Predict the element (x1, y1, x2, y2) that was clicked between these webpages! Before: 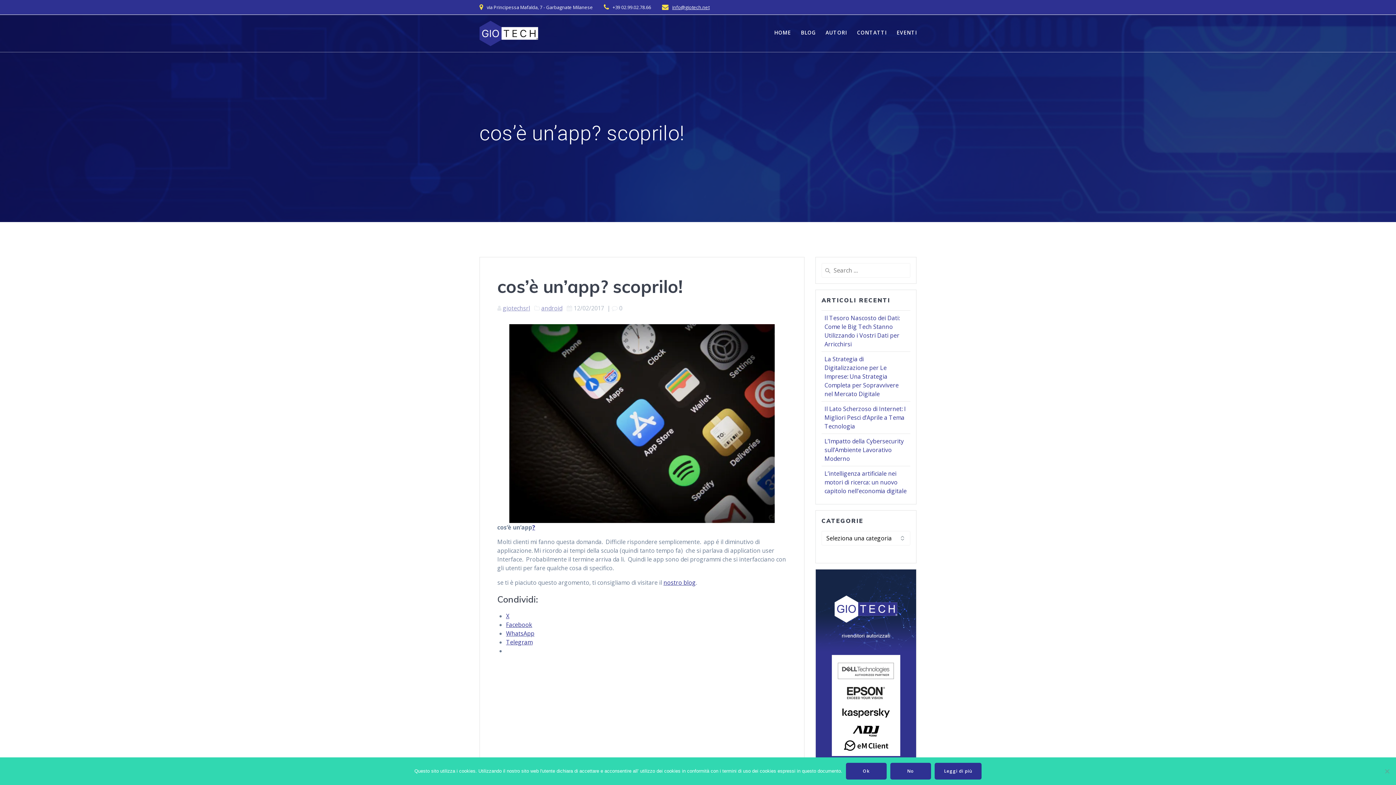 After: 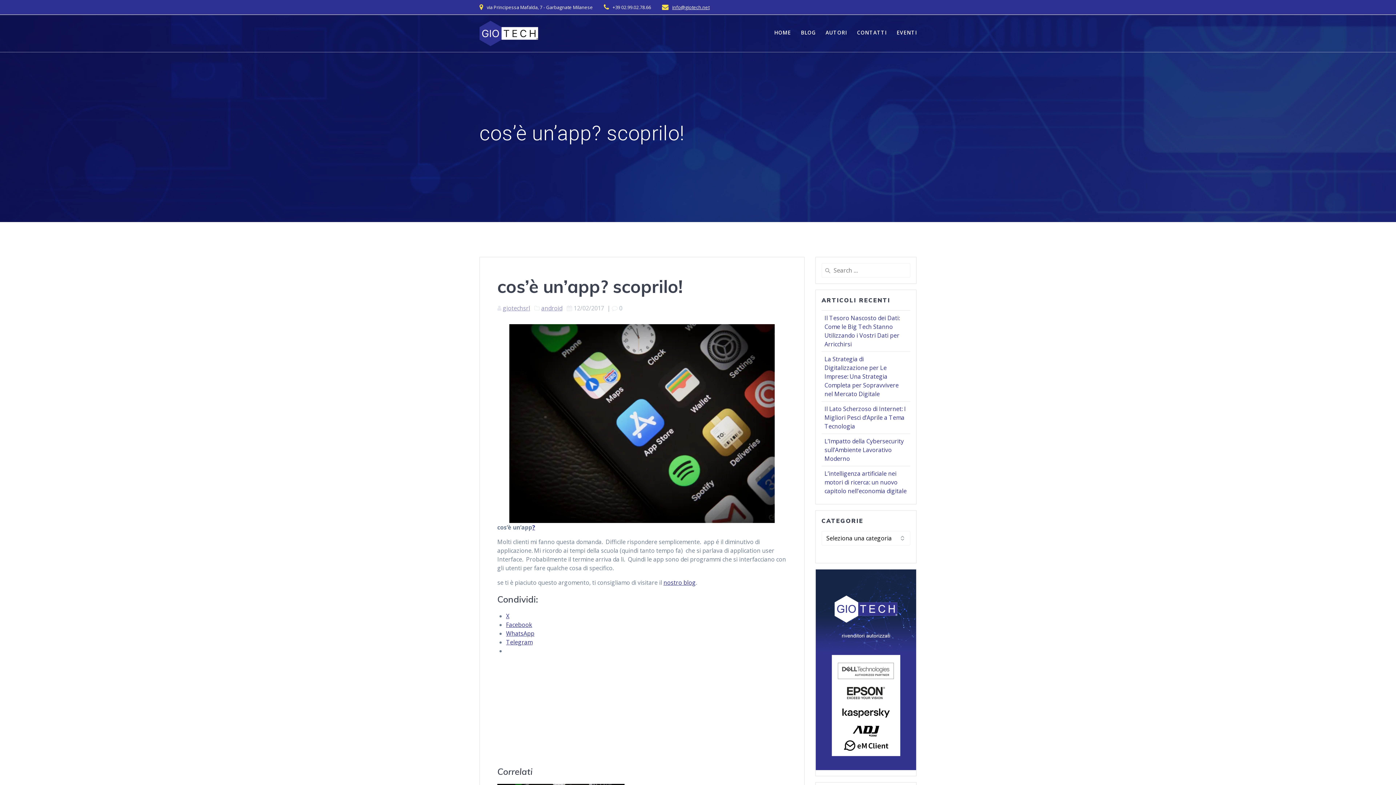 Action: label: Ok bbox: (846, 763, 886, 780)